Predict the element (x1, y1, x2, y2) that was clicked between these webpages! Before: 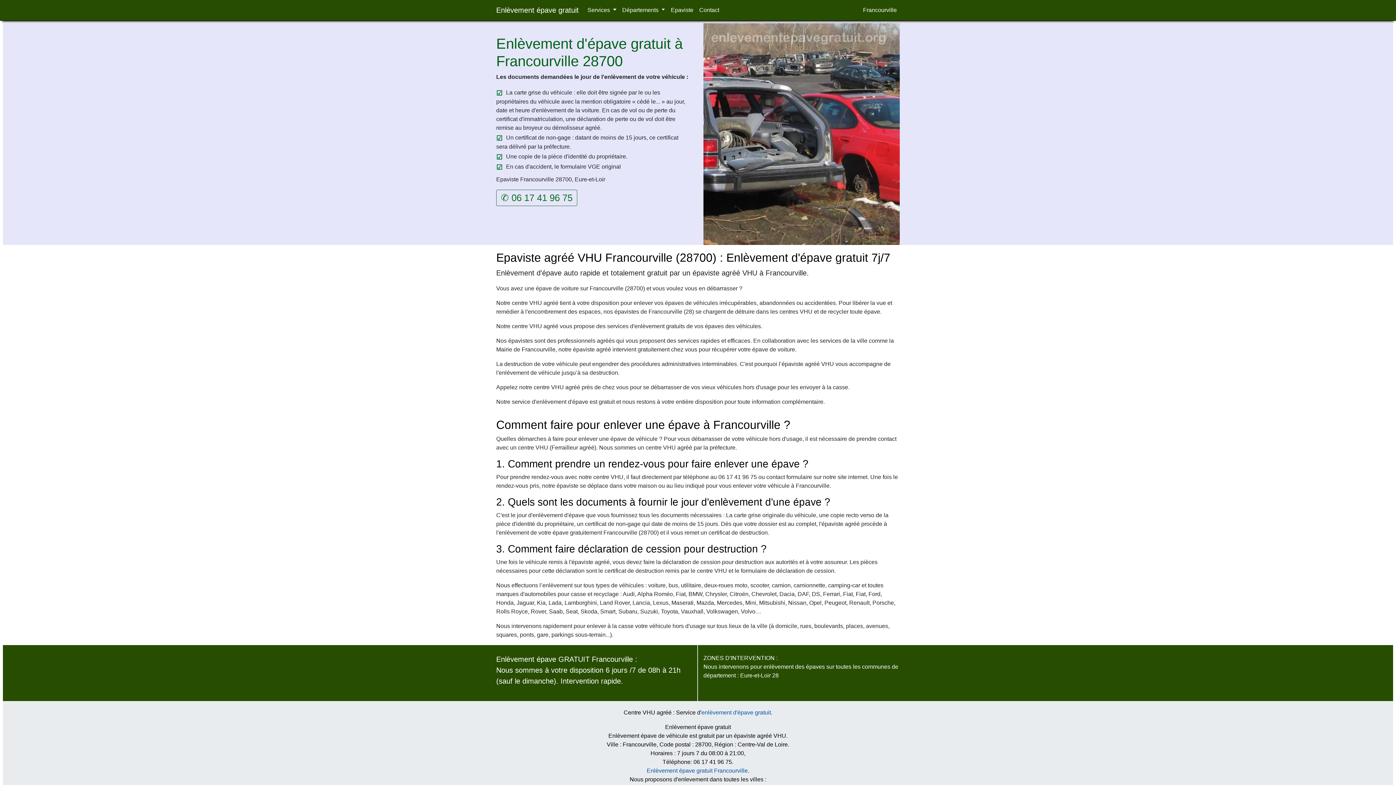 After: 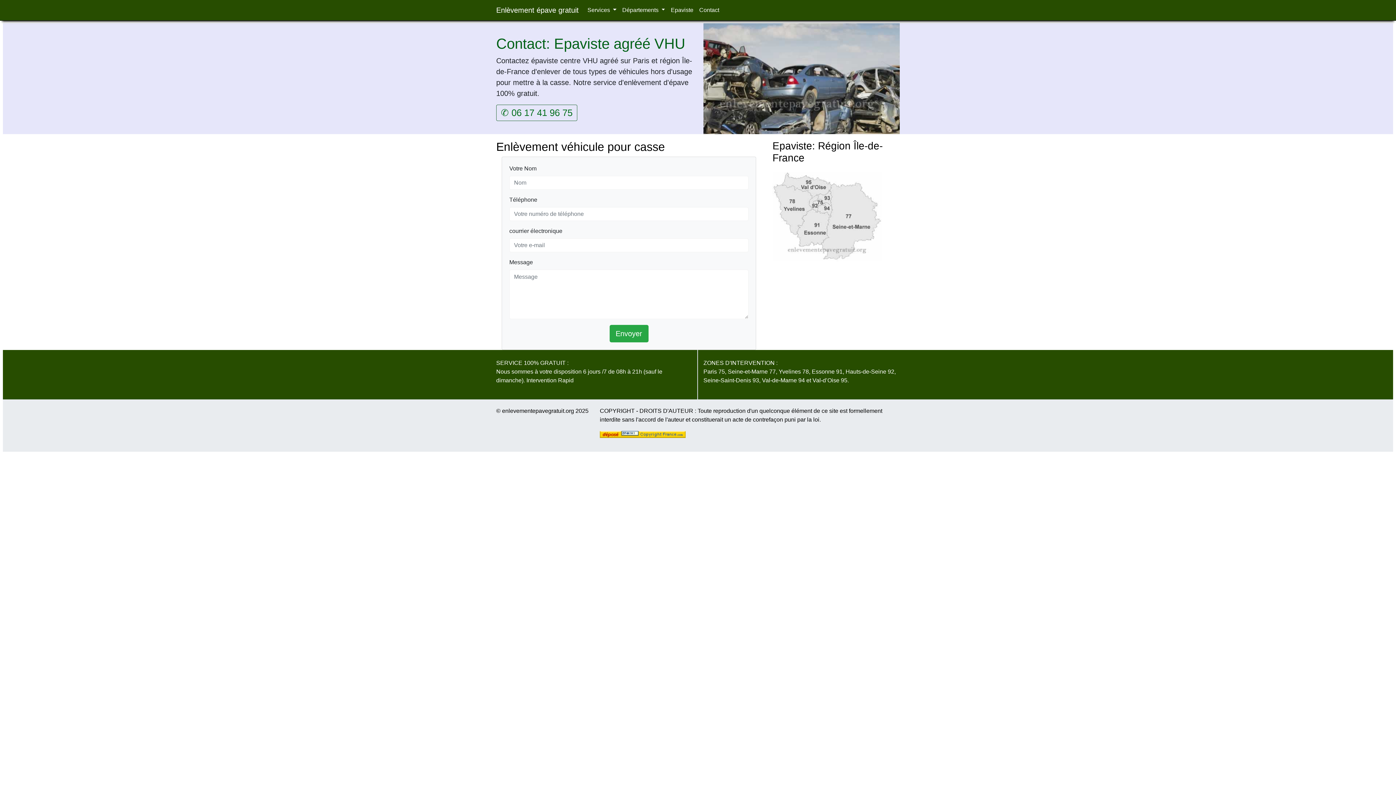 Action: label: Contact bbox: (696, 2, 722, 17)